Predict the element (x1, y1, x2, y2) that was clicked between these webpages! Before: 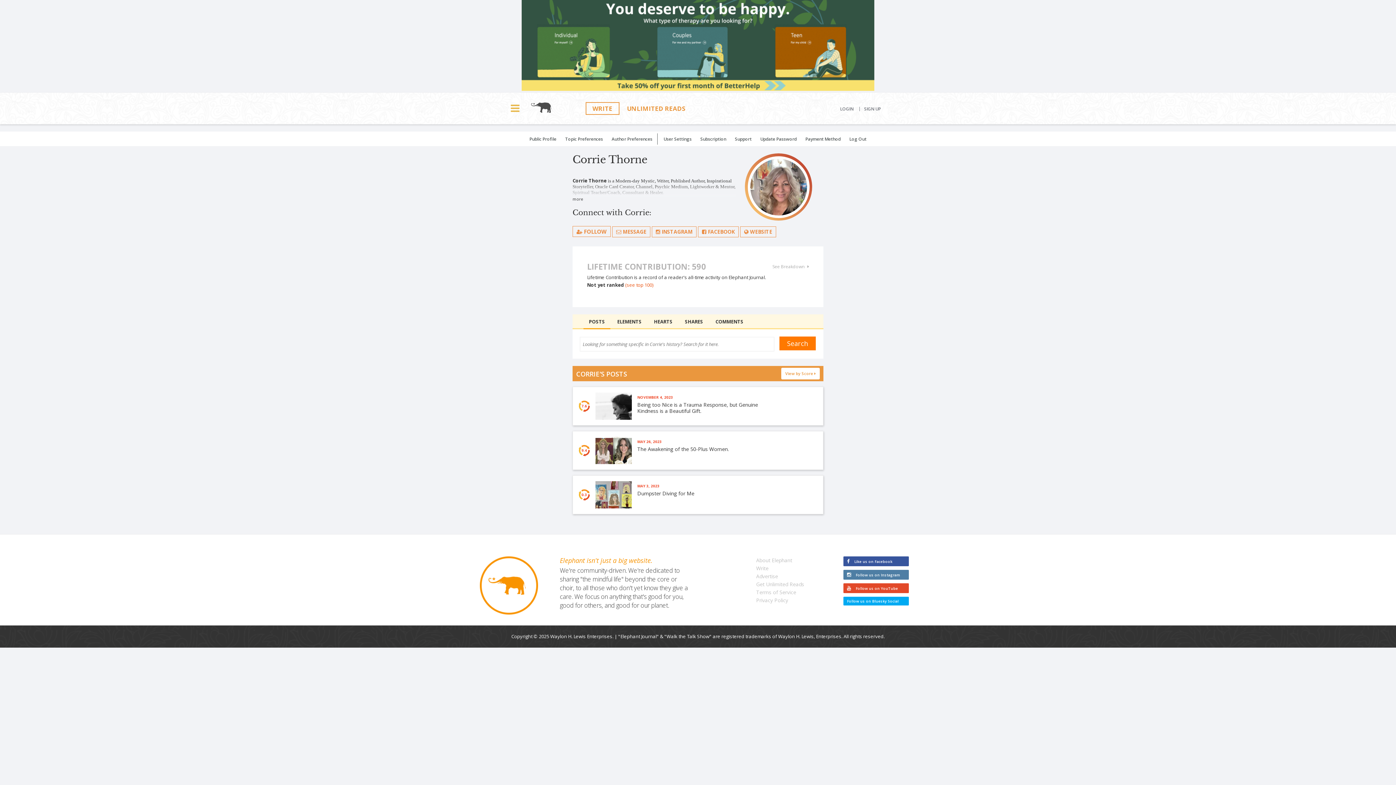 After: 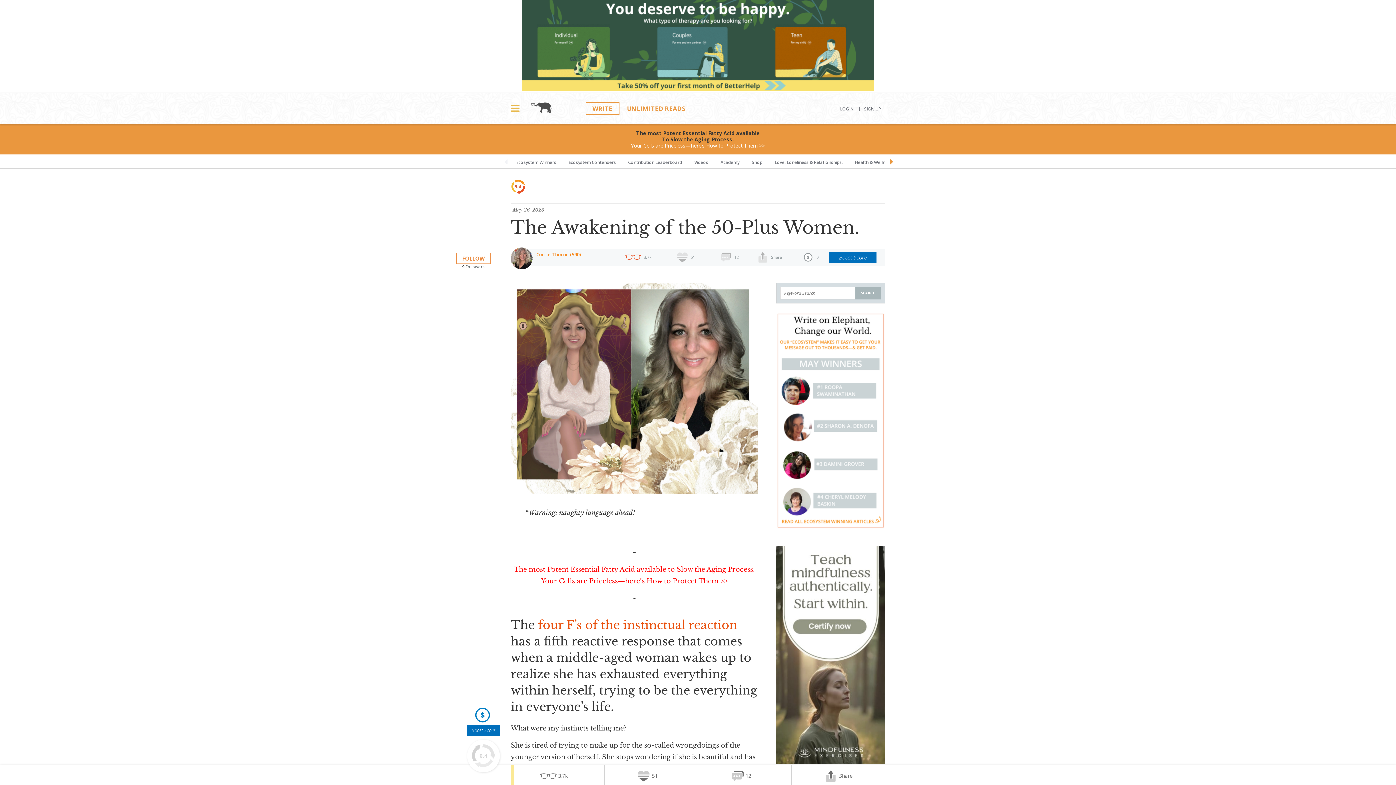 Action: bbox: (573, 431, 823, 469)